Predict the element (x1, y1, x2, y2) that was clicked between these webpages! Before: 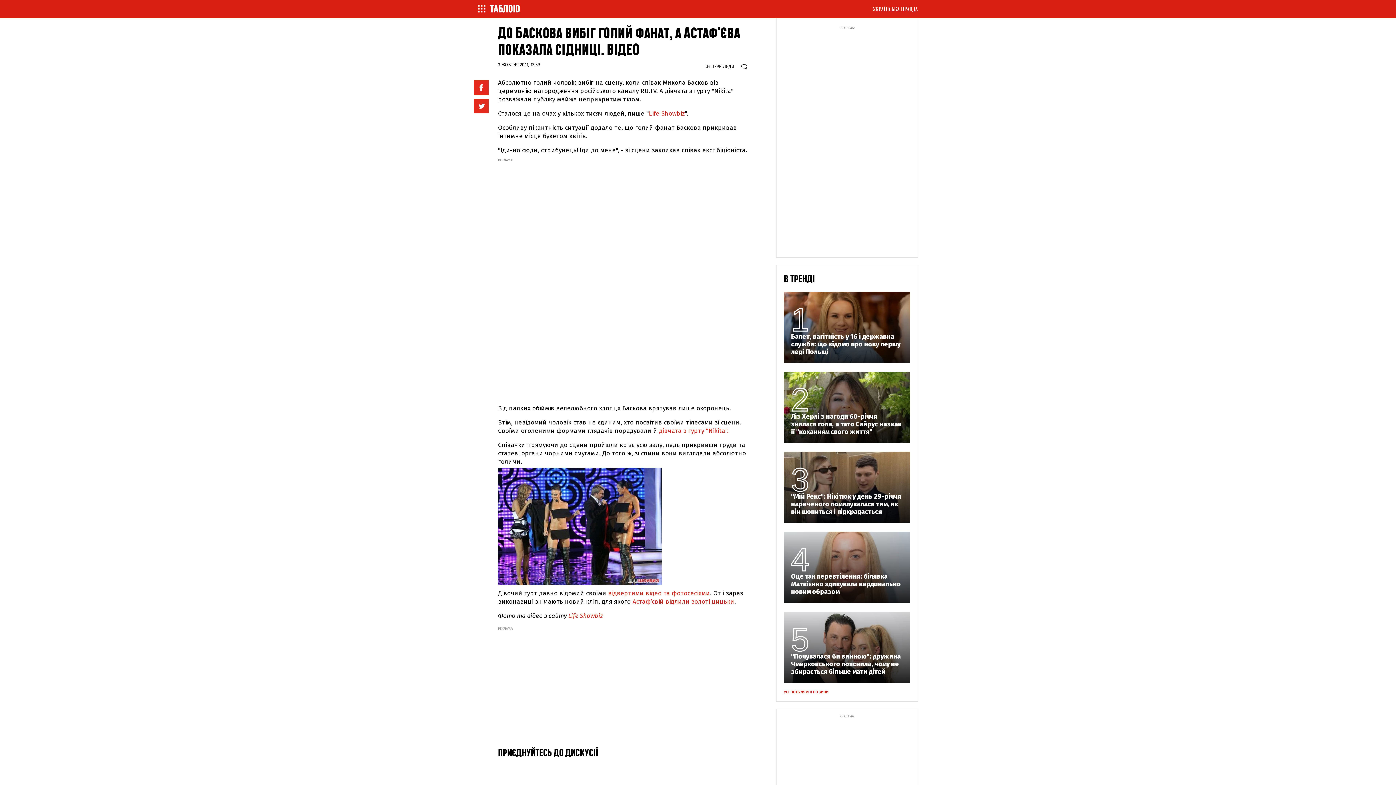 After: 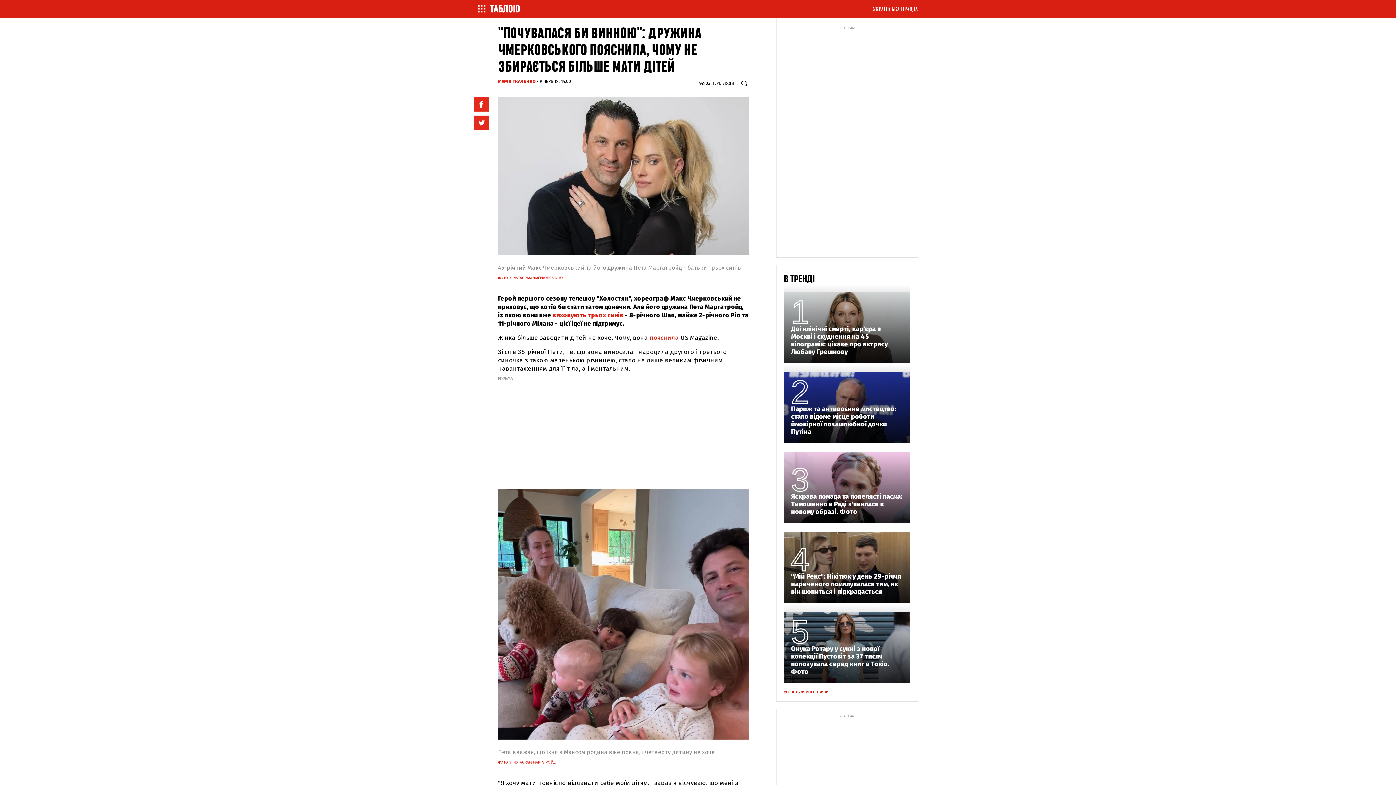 Action: bbox: (791, 653, 903, 676) label: "Почувалася би винною": дружина Чмерковського пояснила, чому не збирається більше мати дітей